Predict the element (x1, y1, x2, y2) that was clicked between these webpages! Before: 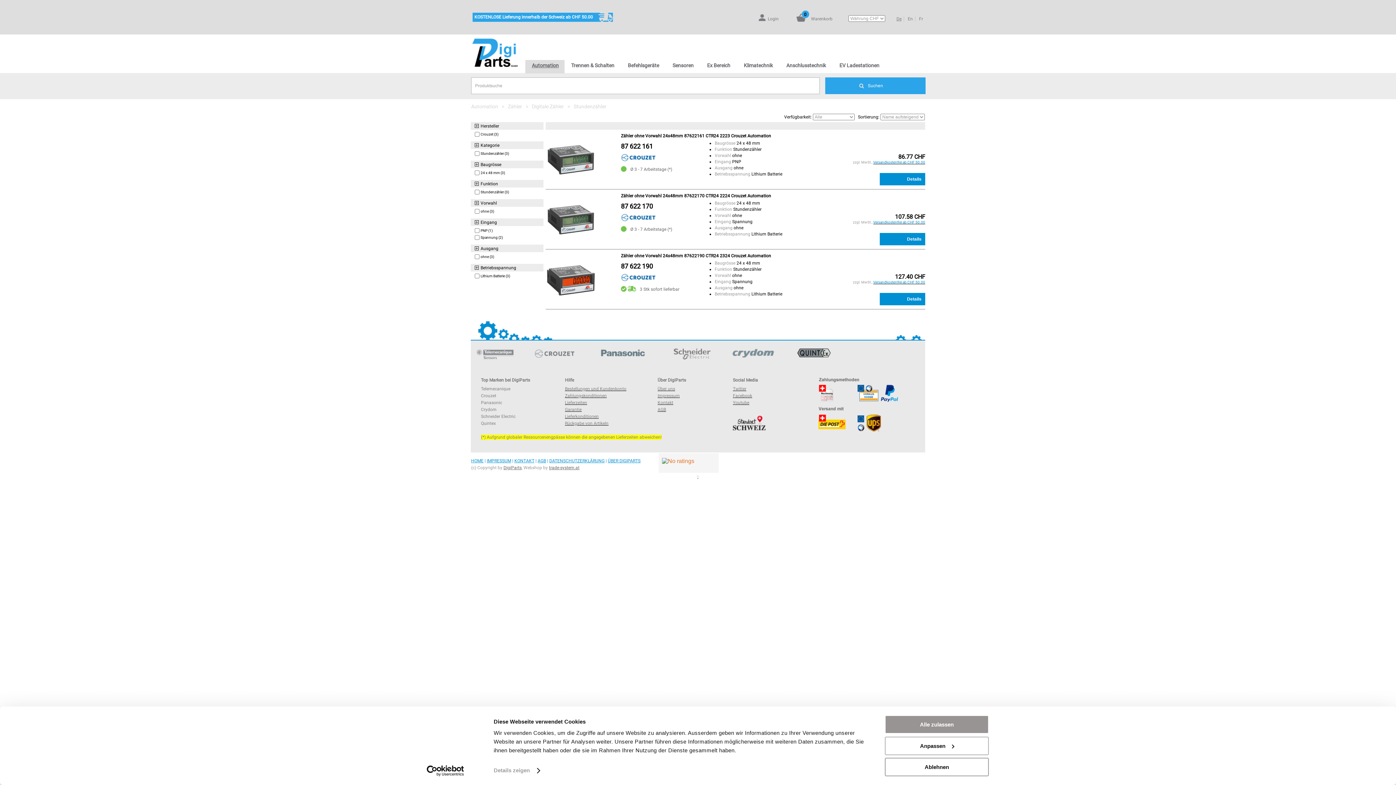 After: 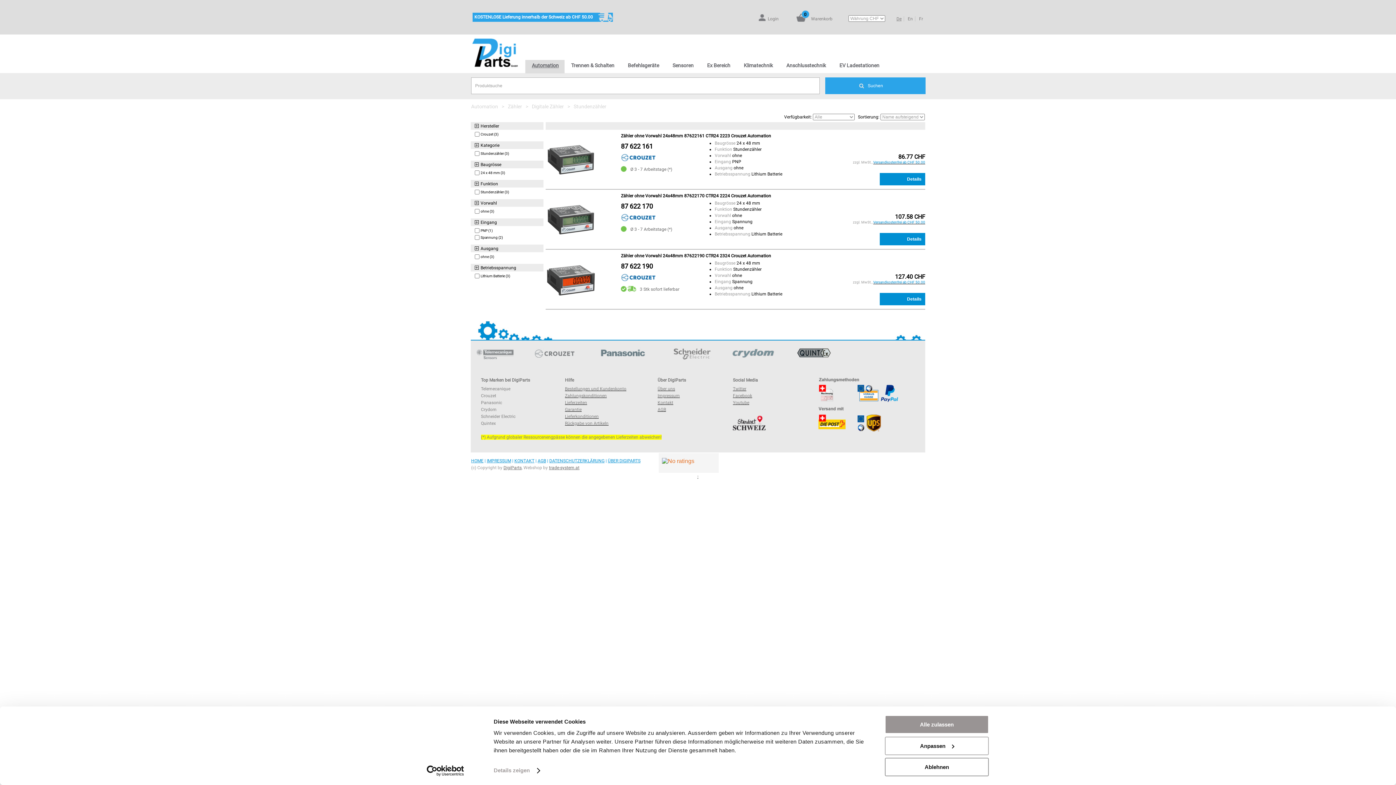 Action: label: Versandkostenfrei ab CHF 50.00 bbox: (873, 220, 925, 224)